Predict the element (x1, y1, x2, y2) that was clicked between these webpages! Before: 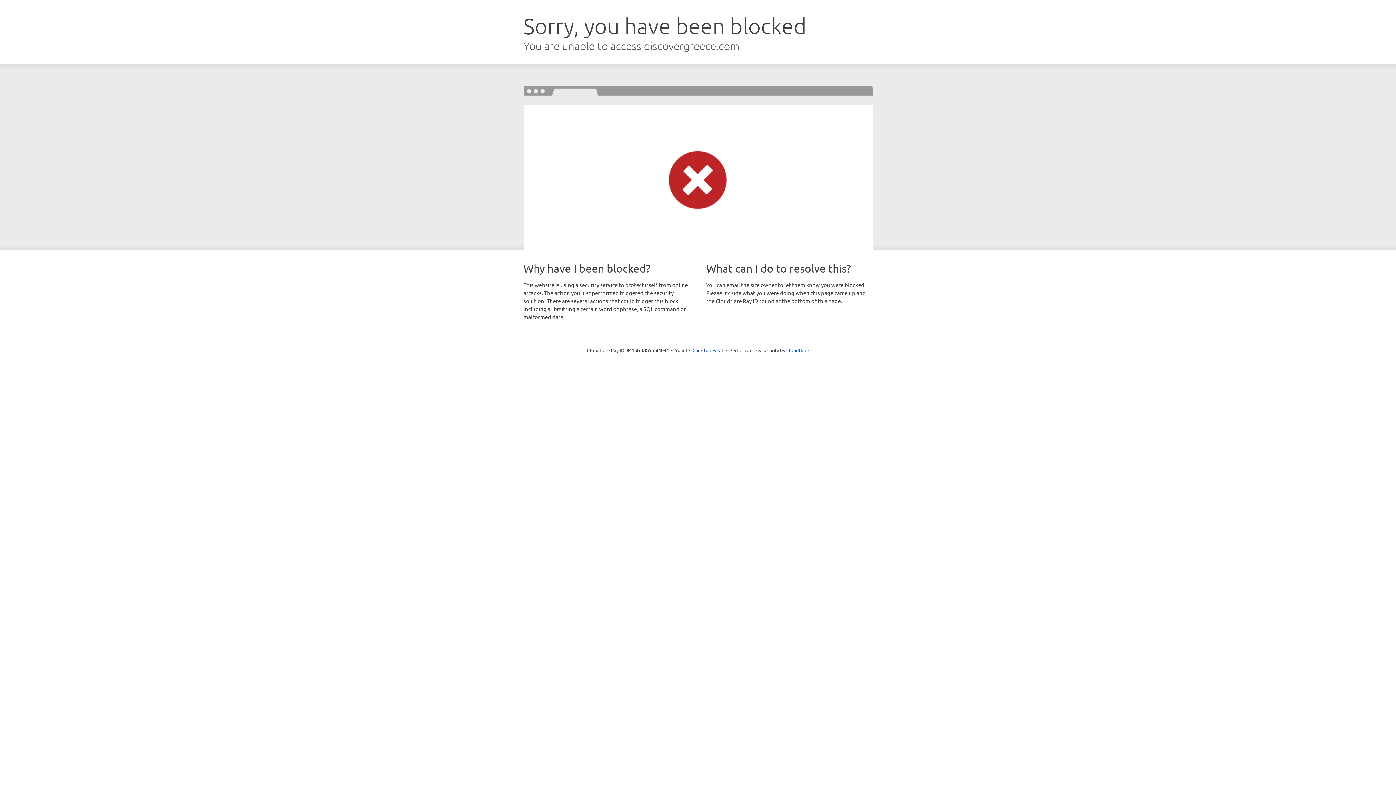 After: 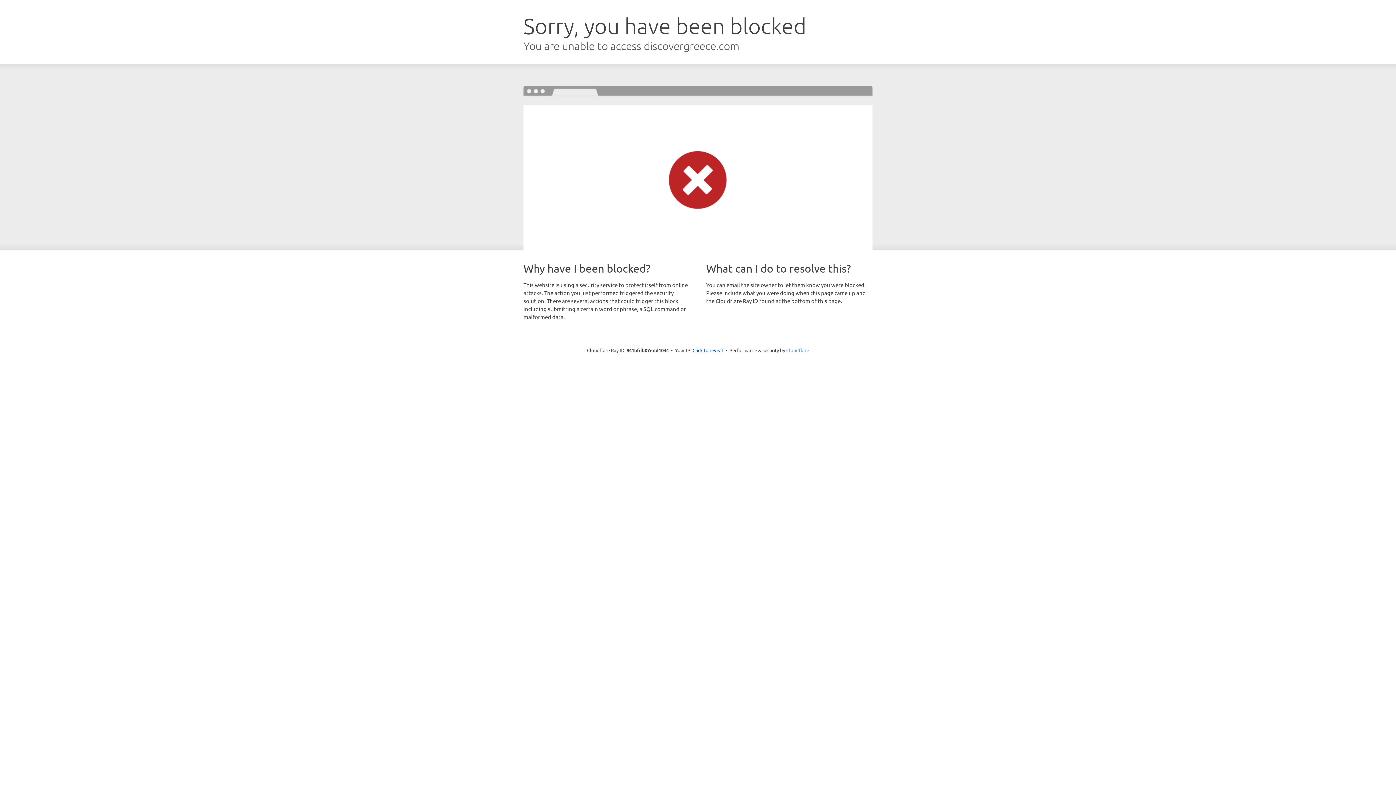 Action: label: Cloudflare bbox: (786, 347, 809, 353)